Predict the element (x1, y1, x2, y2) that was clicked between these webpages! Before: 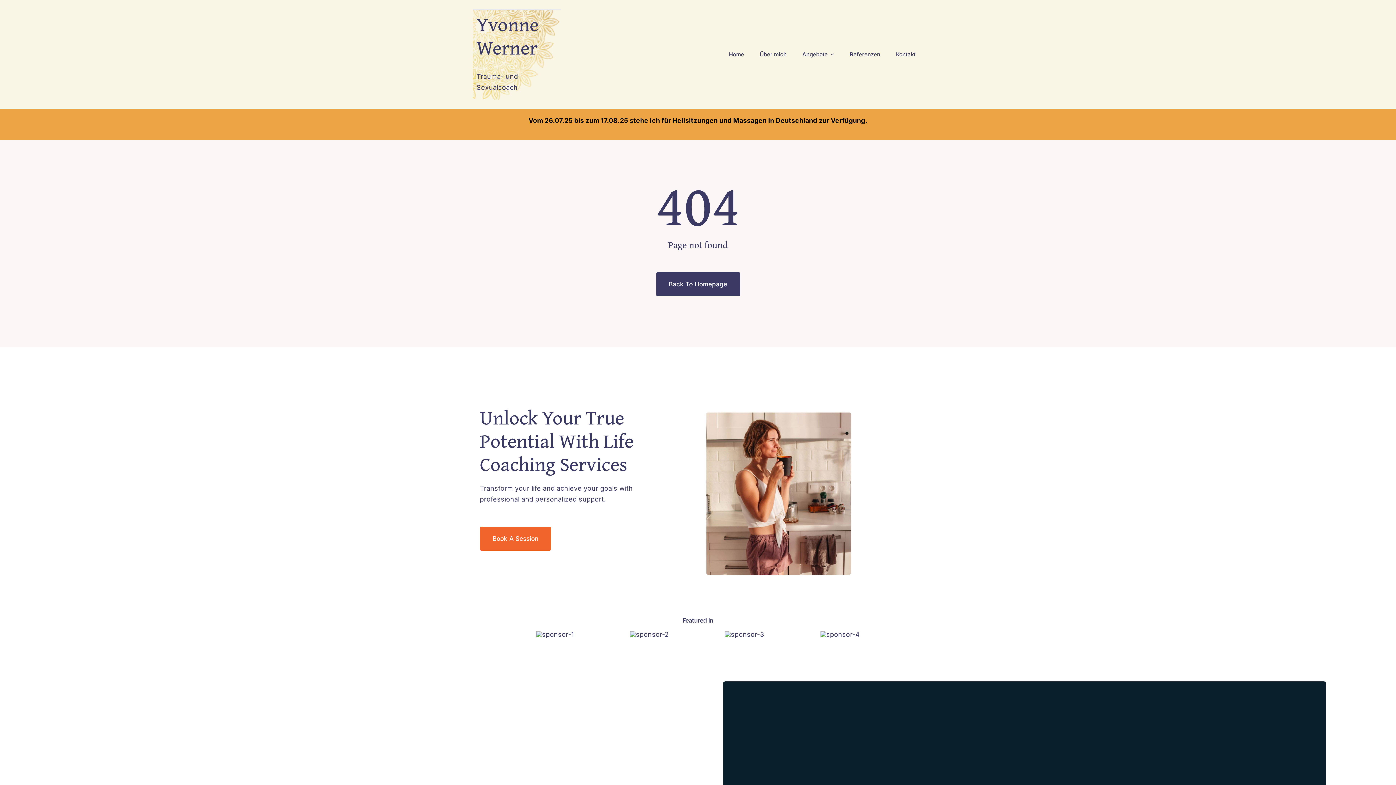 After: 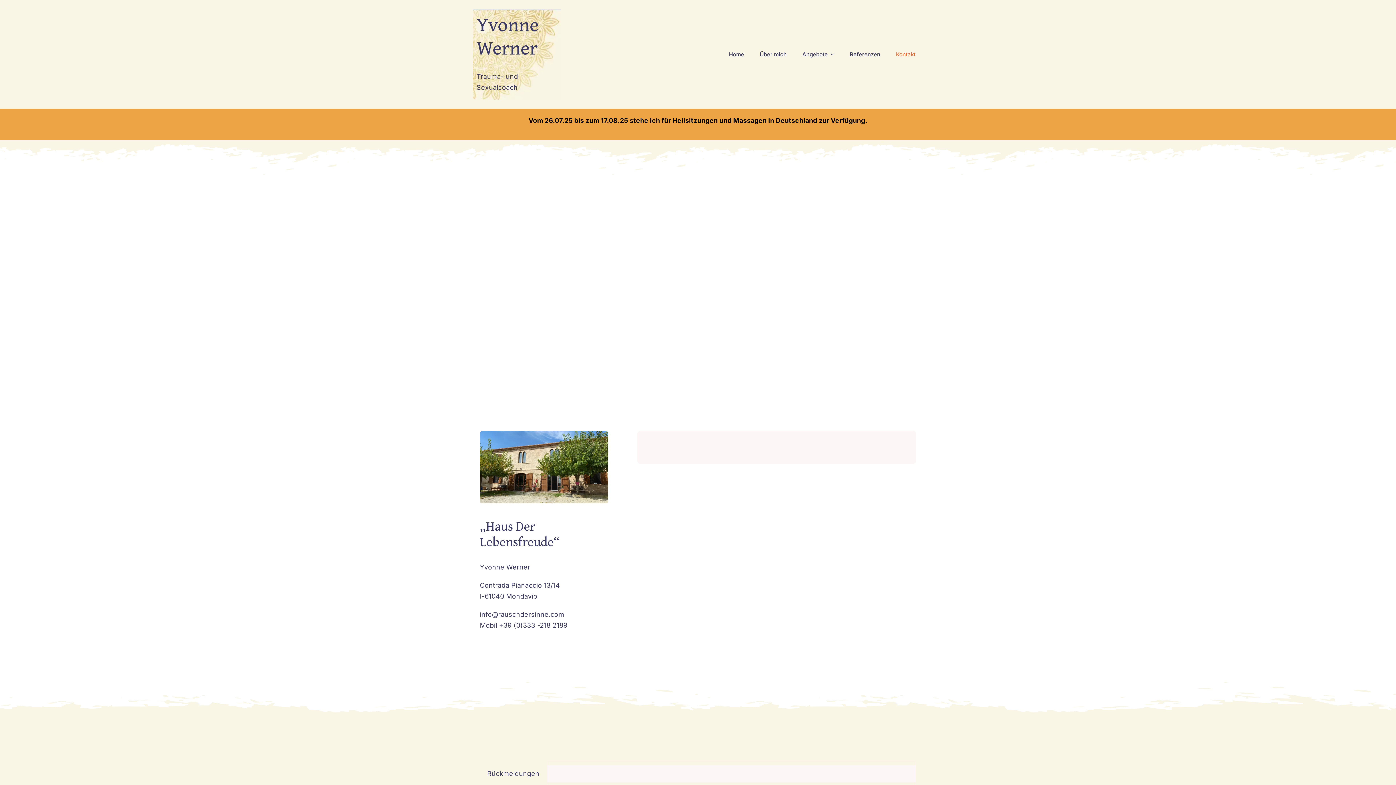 Action: bbox: (896, 46, 915, 62) label: Kontakt